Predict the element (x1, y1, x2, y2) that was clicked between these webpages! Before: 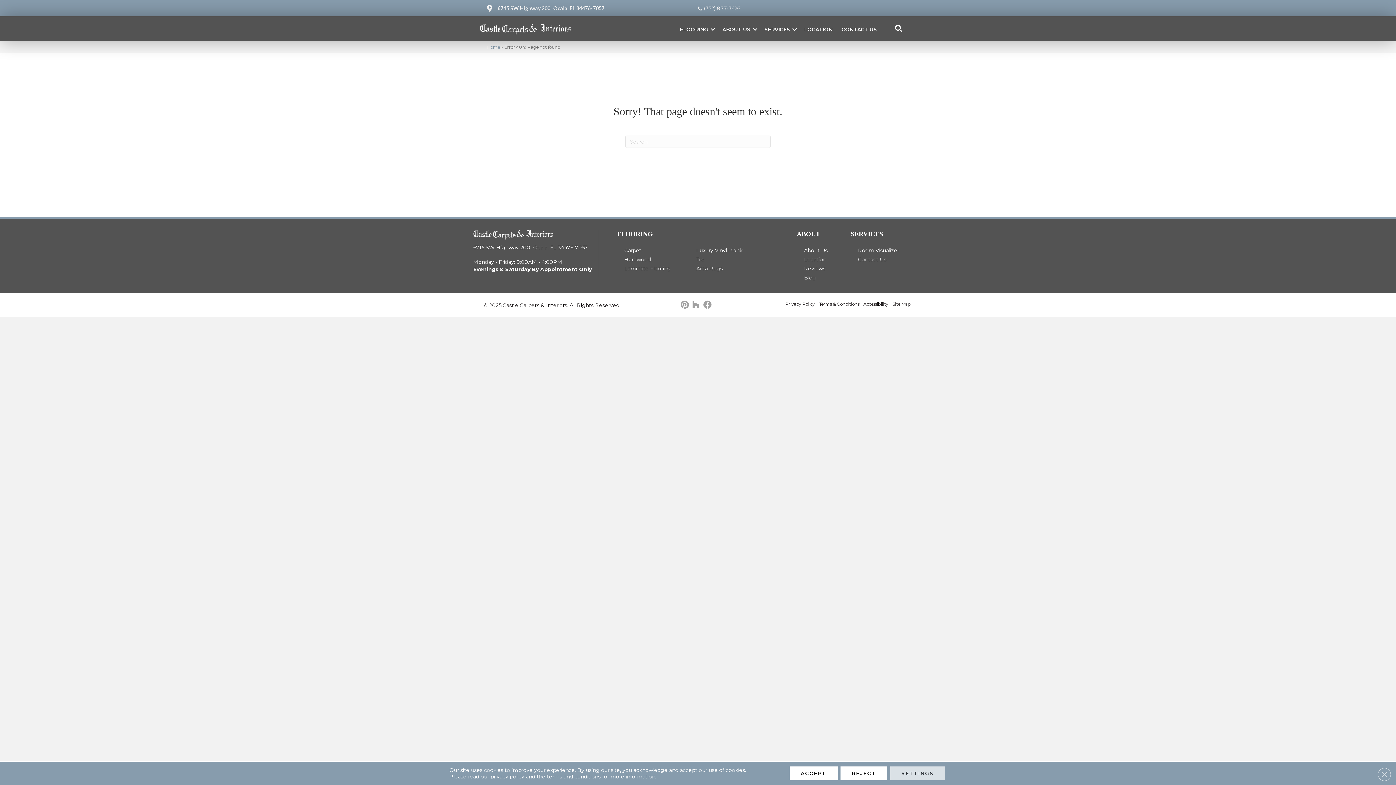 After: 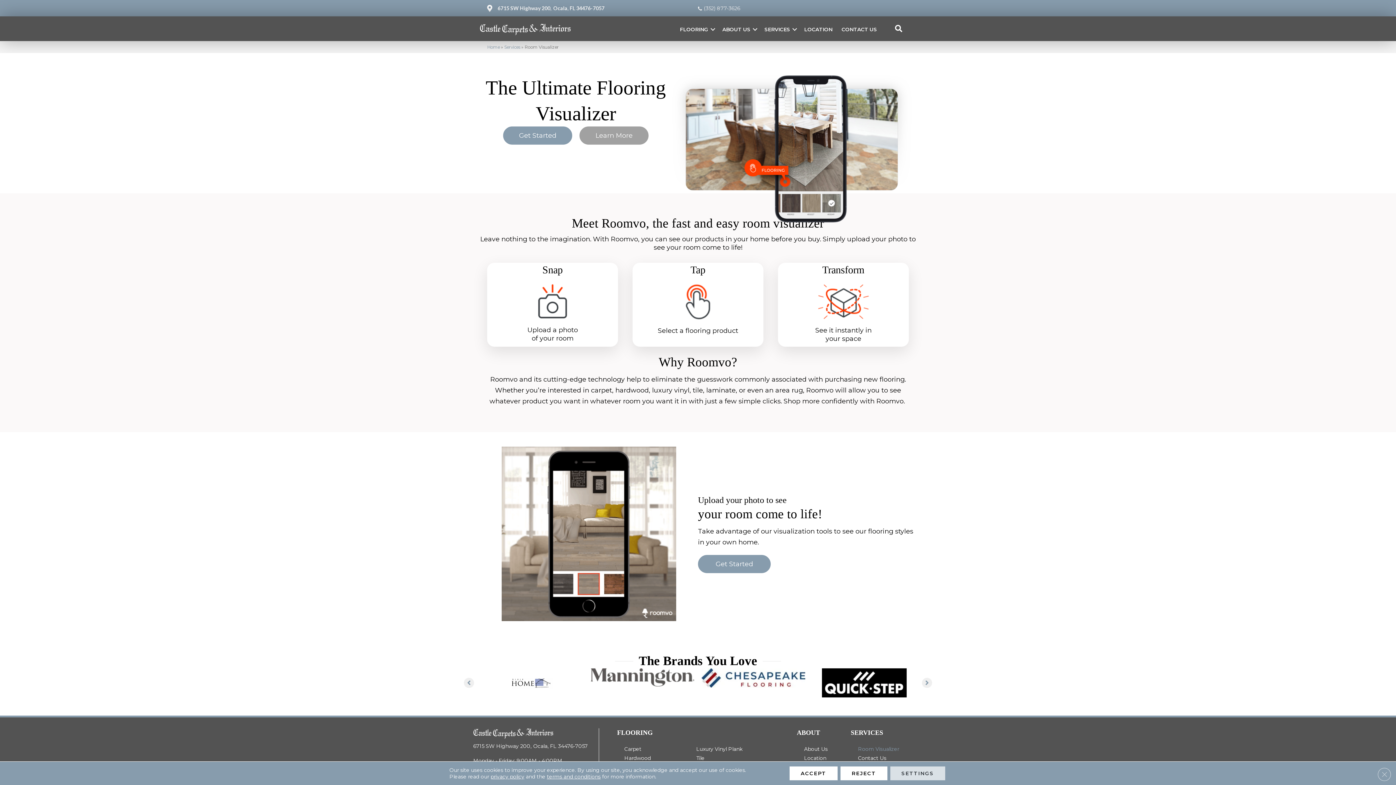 Action: bbox: (854, 246, 902, 254) label: Room Visualizer